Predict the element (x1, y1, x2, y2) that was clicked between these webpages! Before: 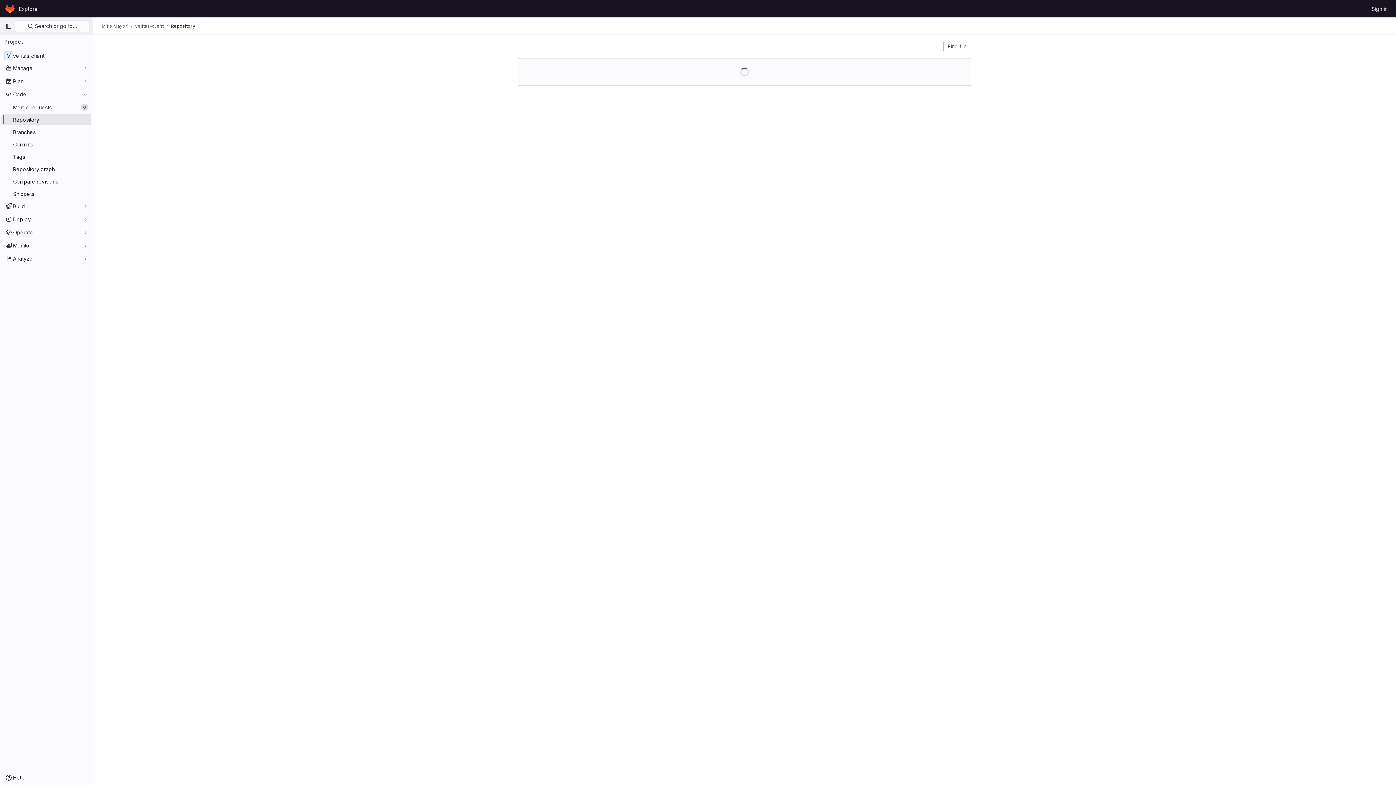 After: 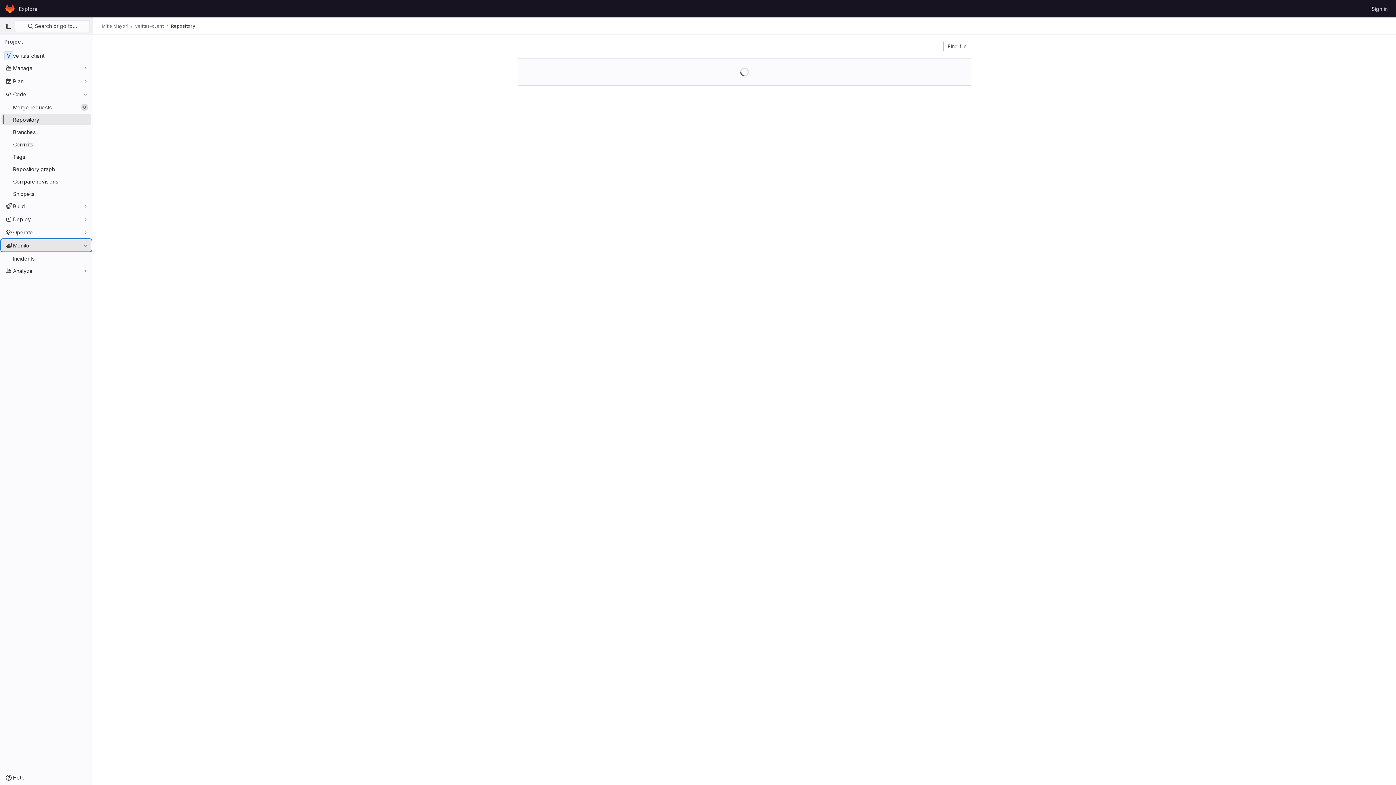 Action: bbox: (1, 239, 91, 251) label: Monitor